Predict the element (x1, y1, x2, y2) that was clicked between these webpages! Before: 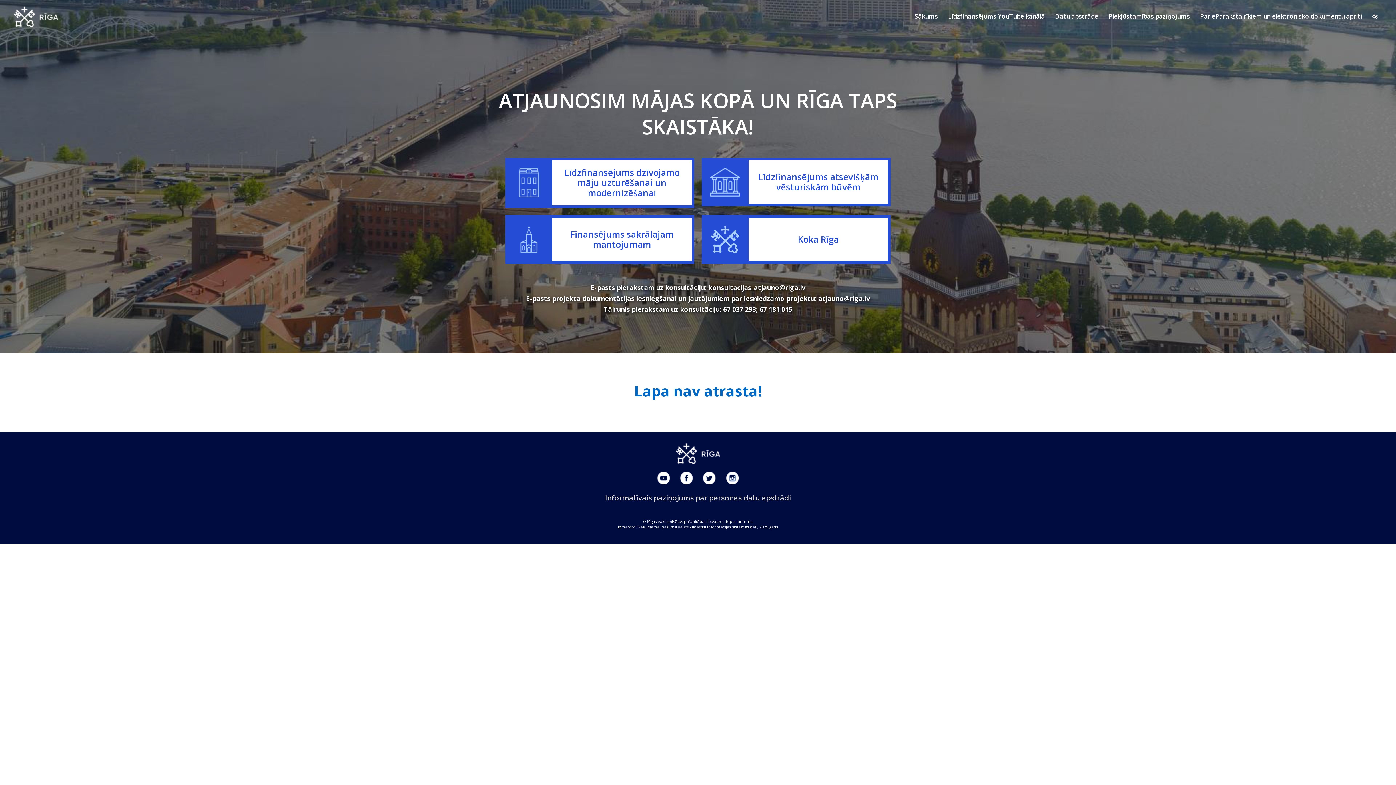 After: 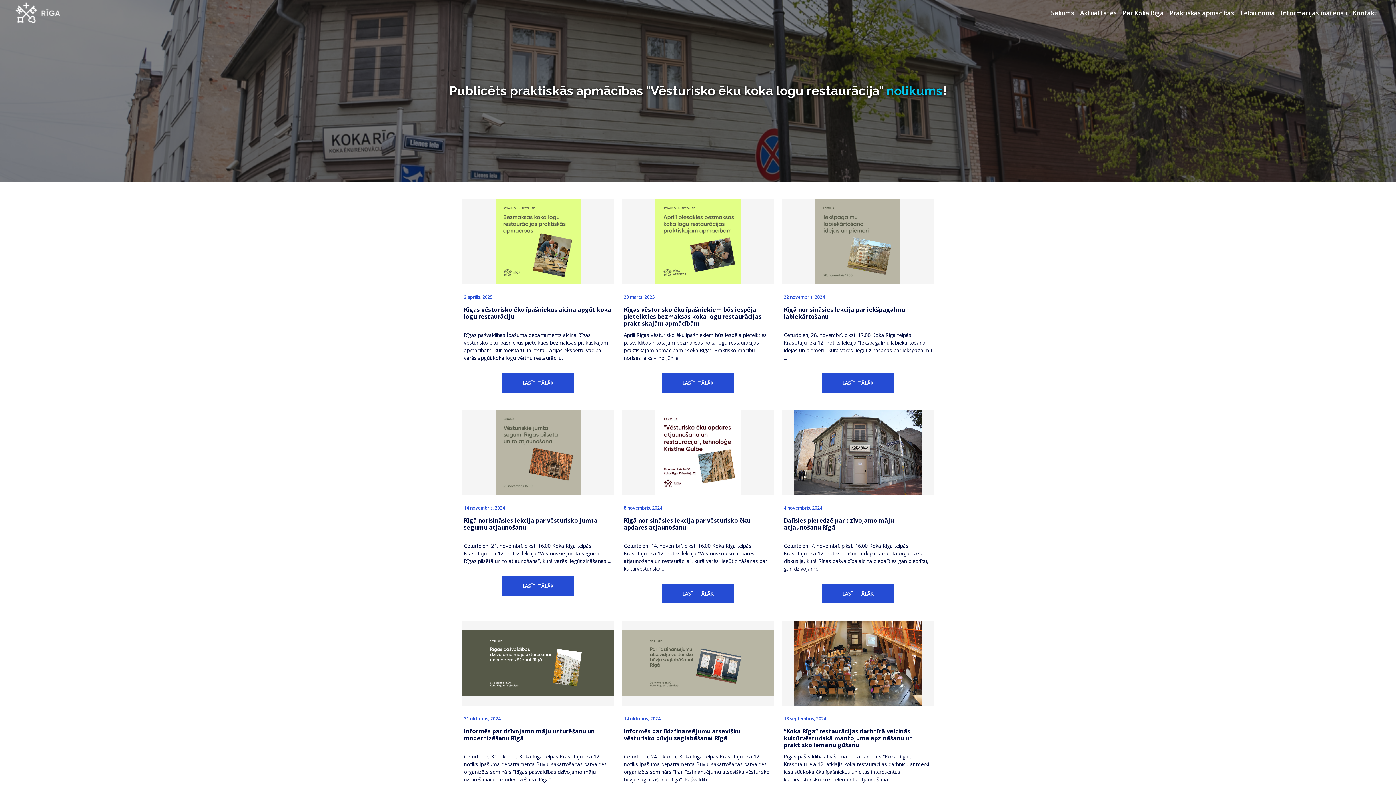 Action: bbox: (701, 215, 890, 264) label: 	Koka Rīga